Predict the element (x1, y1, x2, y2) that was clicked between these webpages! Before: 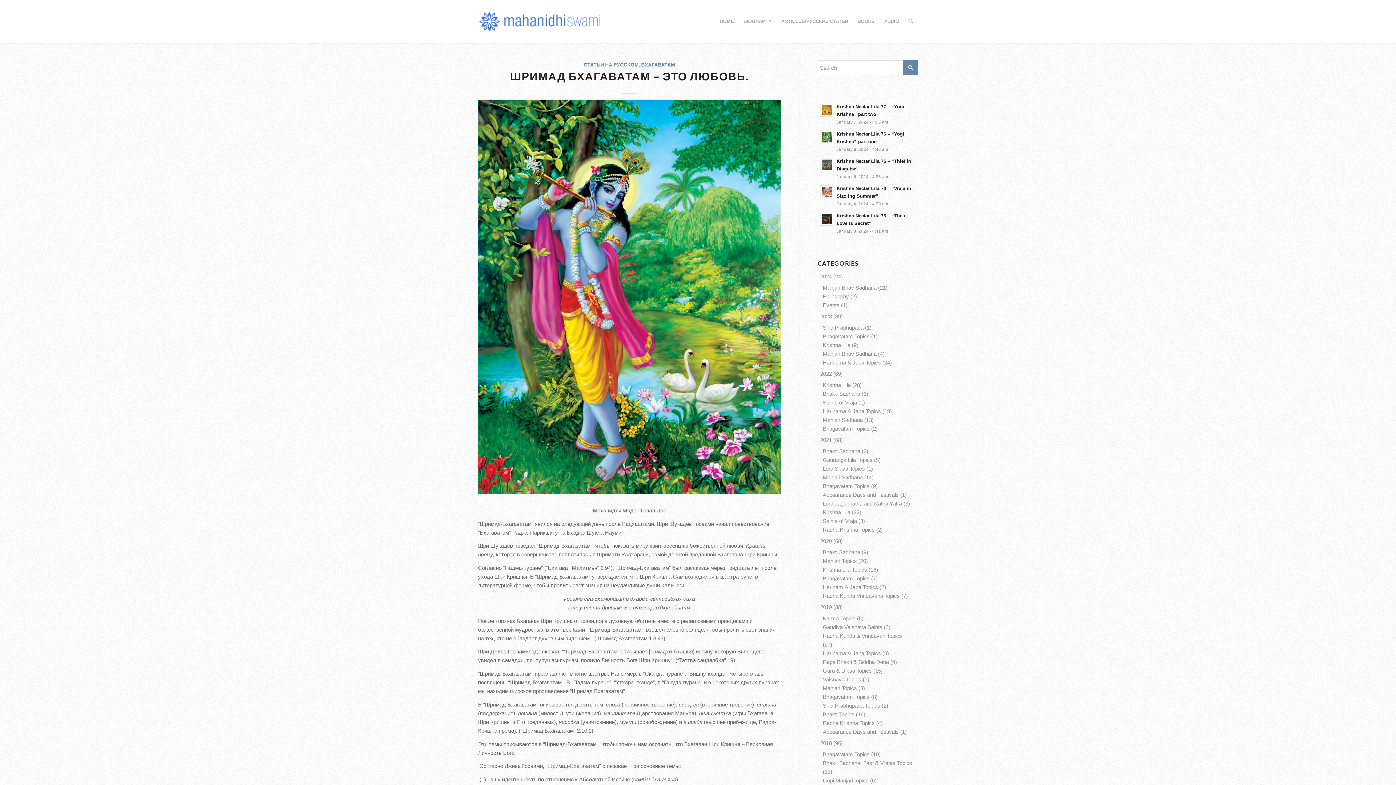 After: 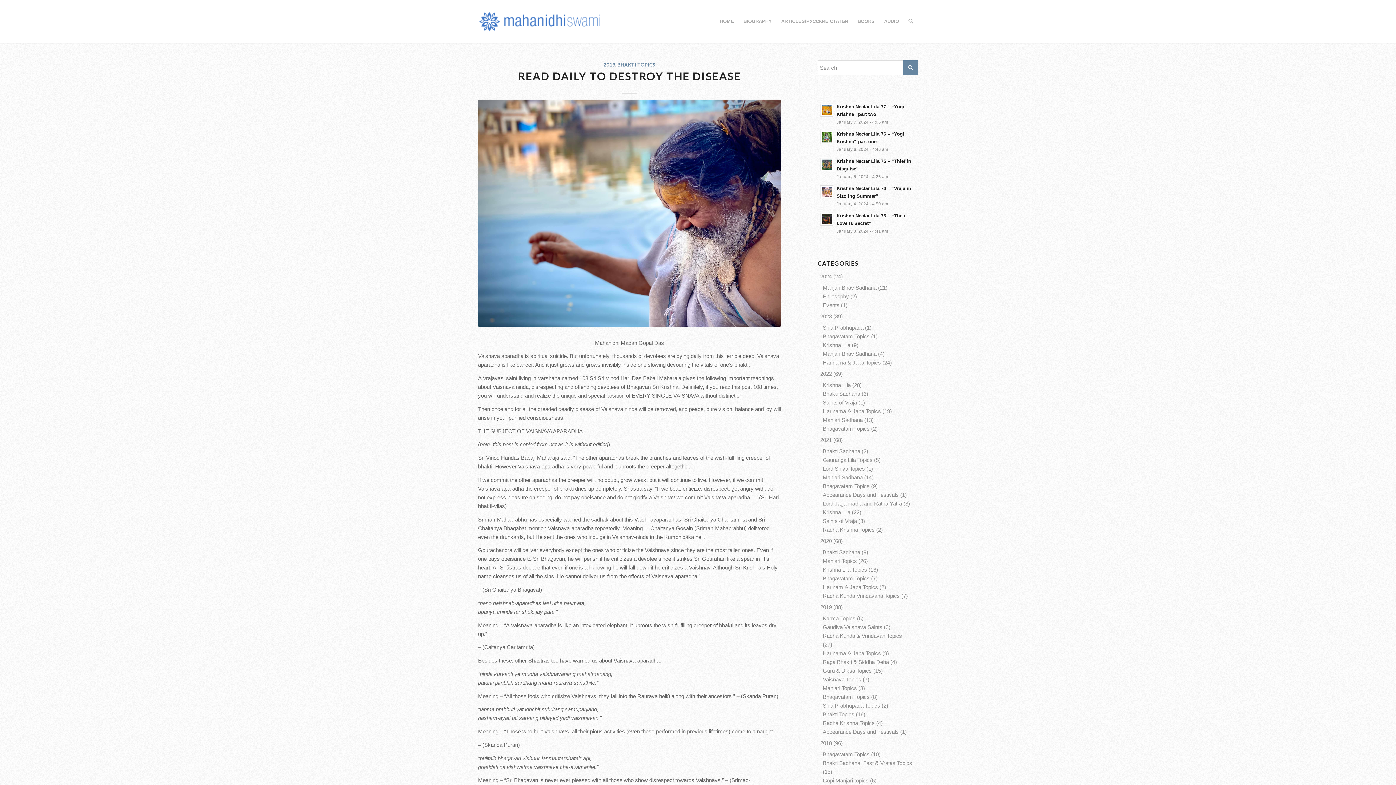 Action: label: 2019 bbox: (820, 604, 832, 610)